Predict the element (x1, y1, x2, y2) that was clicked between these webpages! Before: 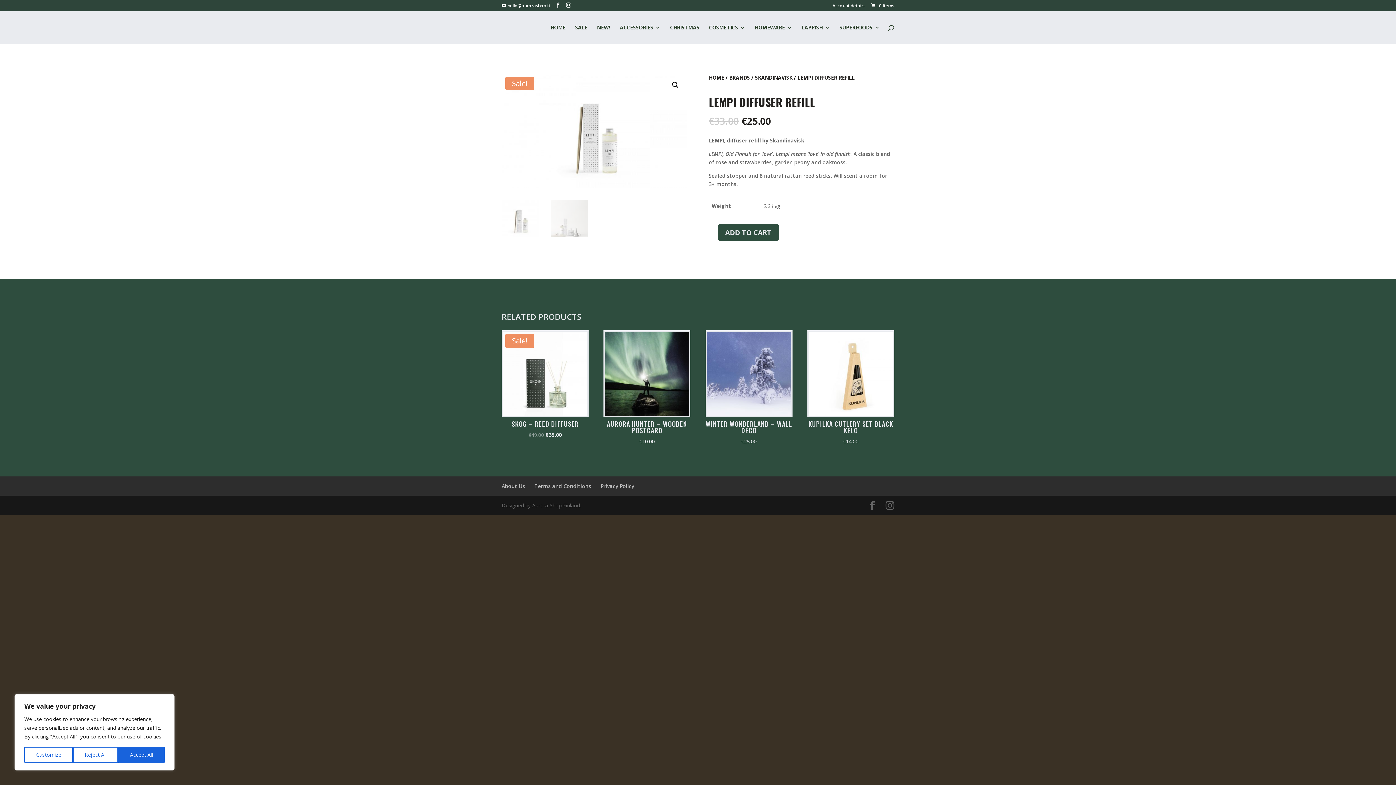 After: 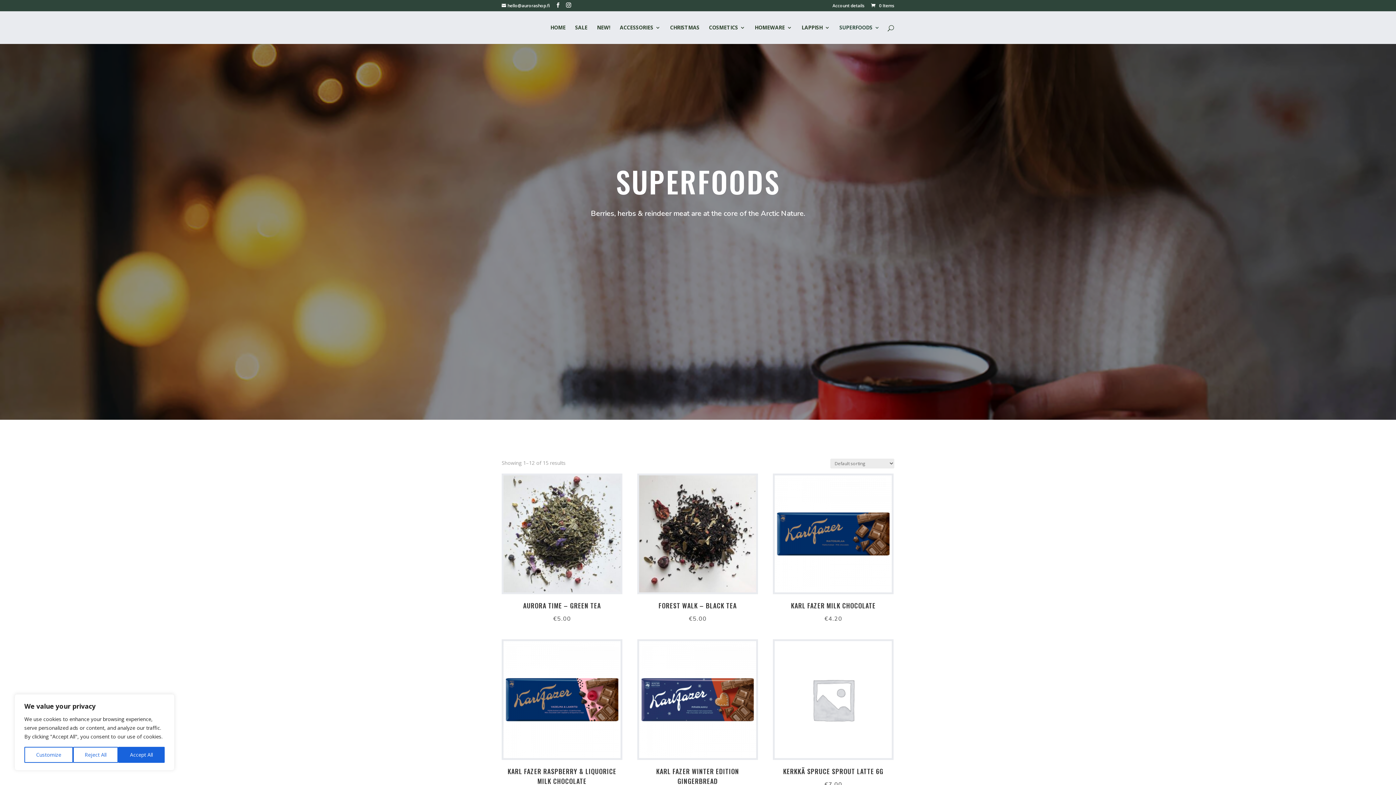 Action: bbox: (839, 25, 880, 44) label: SUPERFOODS